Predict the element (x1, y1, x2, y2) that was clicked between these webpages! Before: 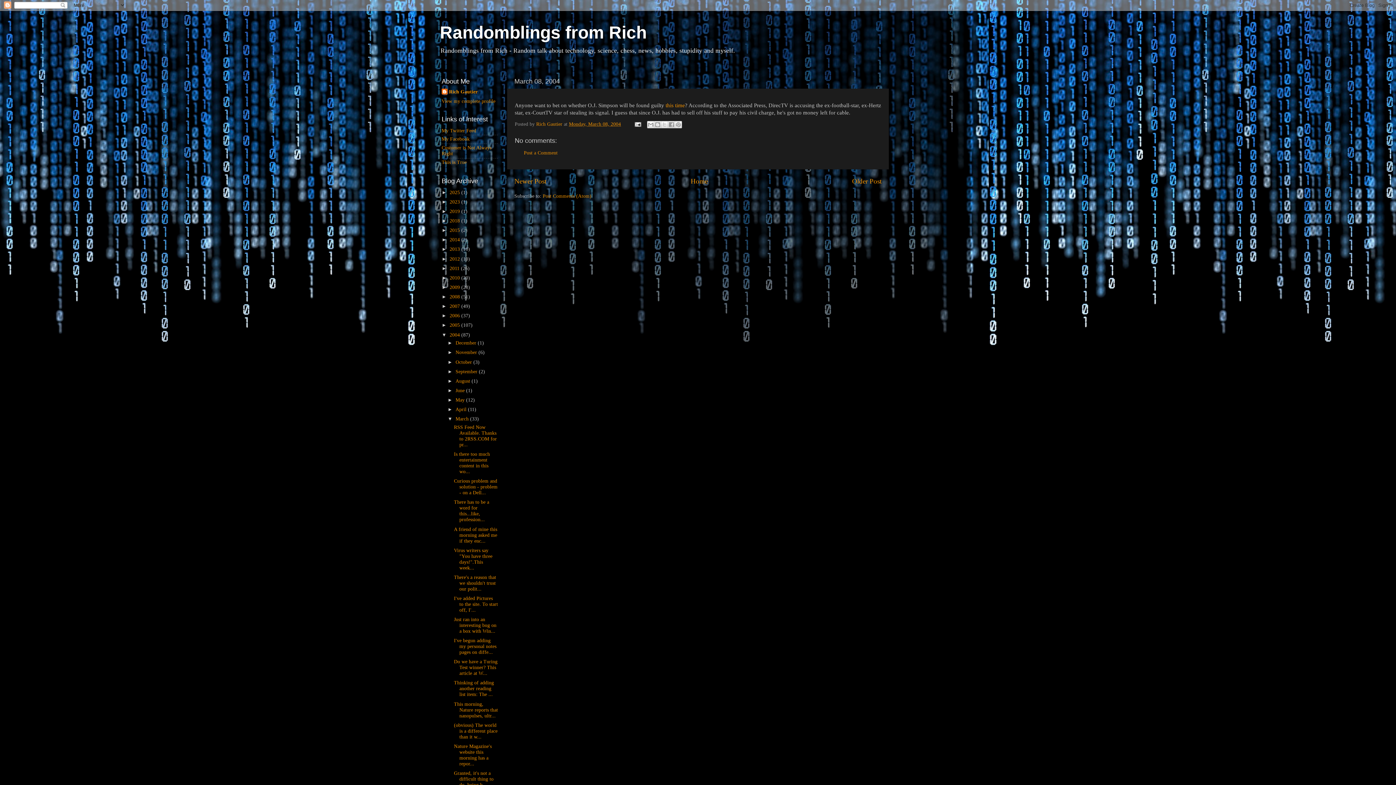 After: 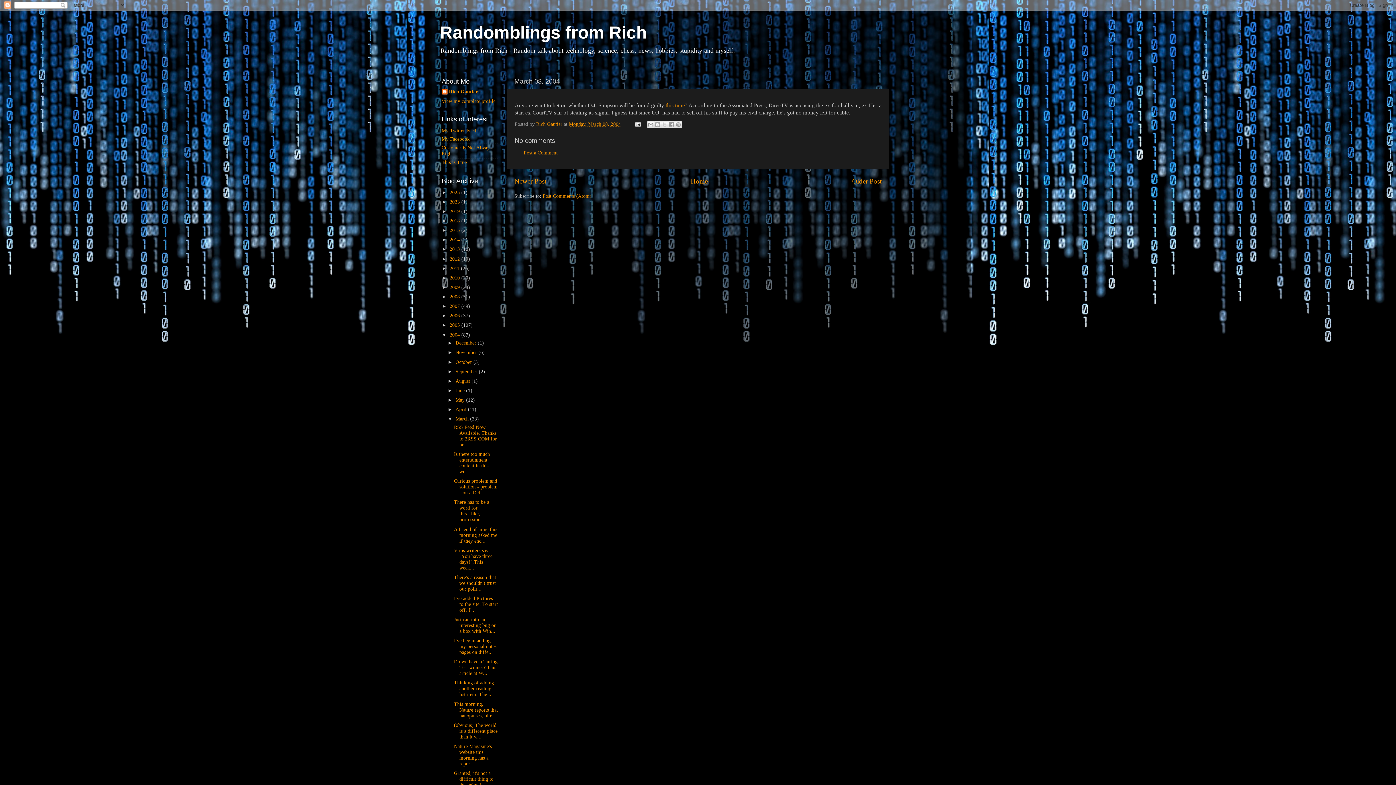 Action: label: My Facebook bbox: (441, 136, 469, 141)